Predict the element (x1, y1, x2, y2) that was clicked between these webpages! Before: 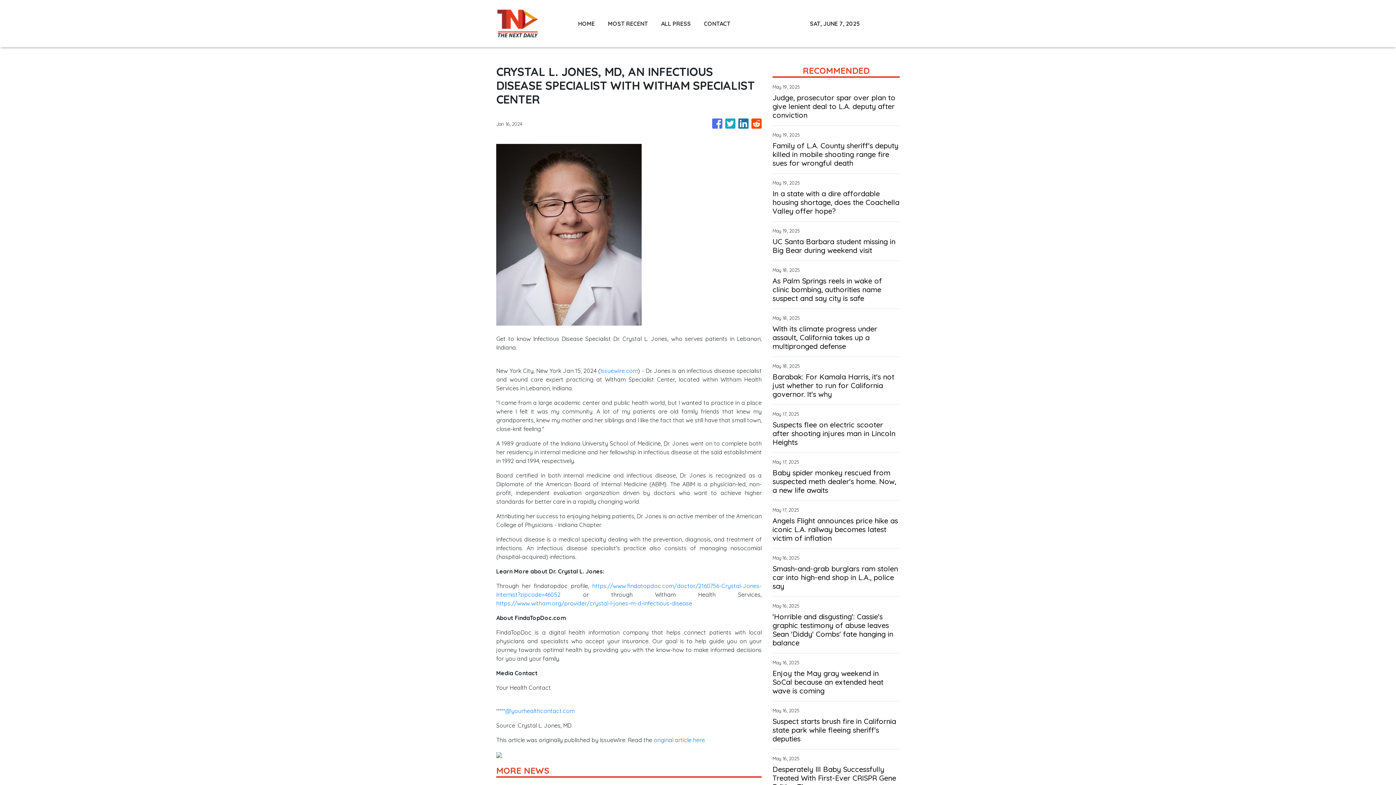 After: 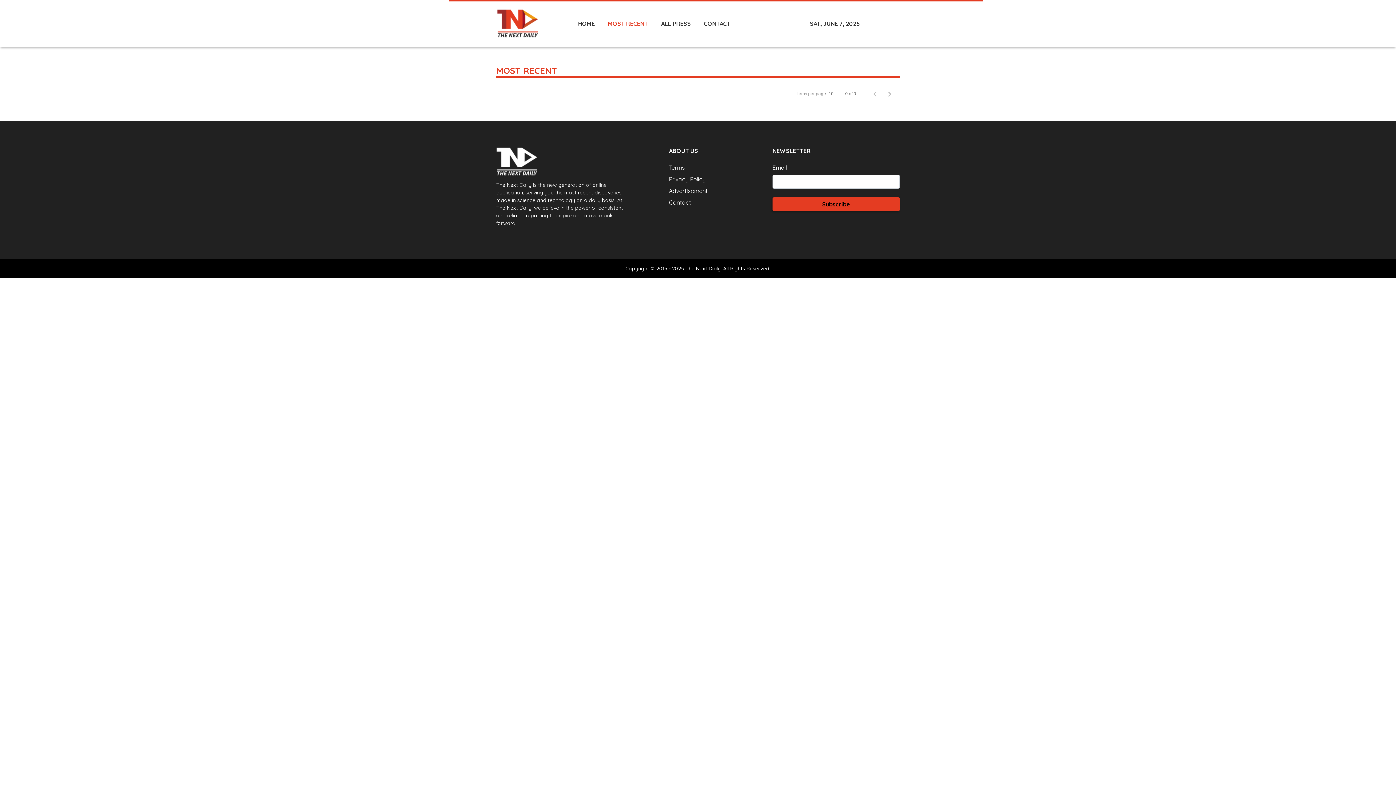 Action: label: MOST RECENT bbox: (601, 15, 654, 31)